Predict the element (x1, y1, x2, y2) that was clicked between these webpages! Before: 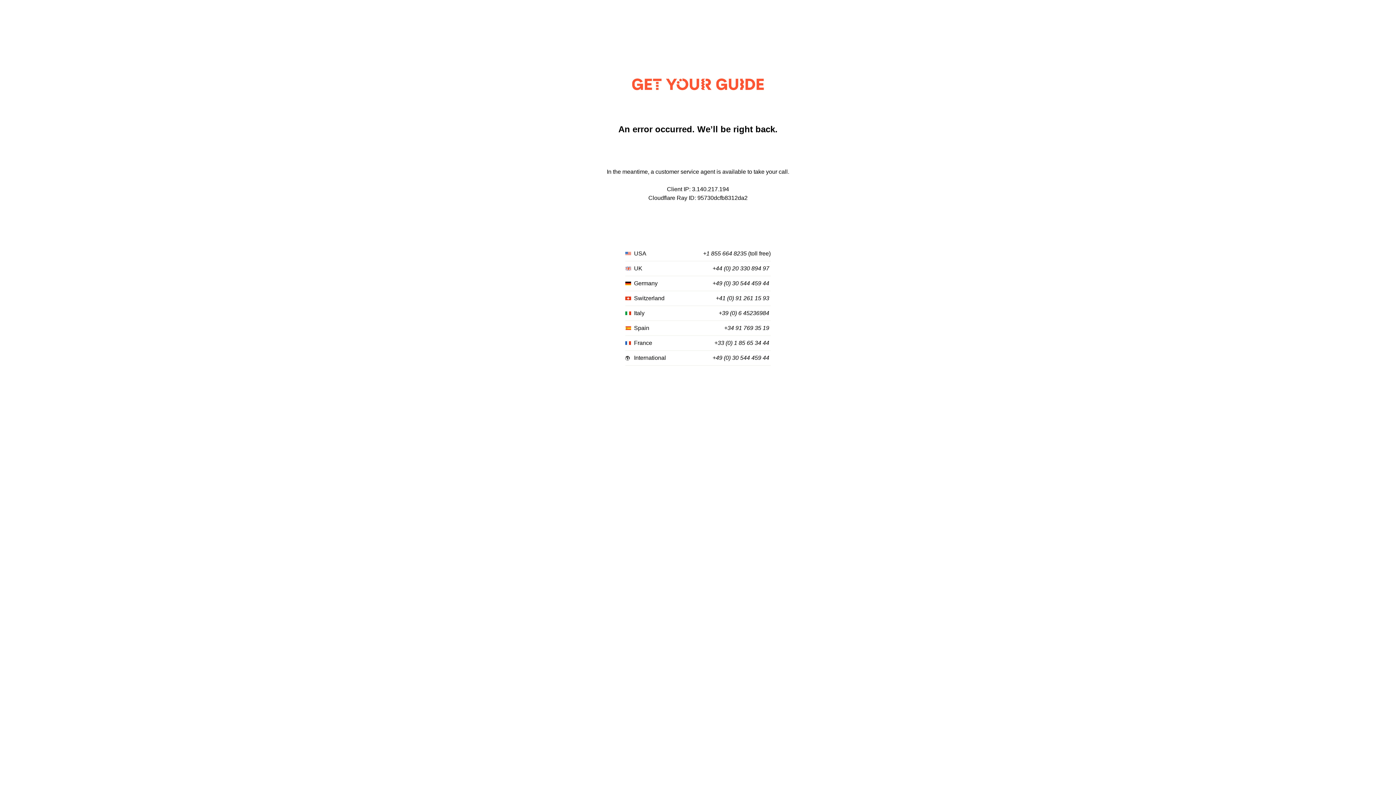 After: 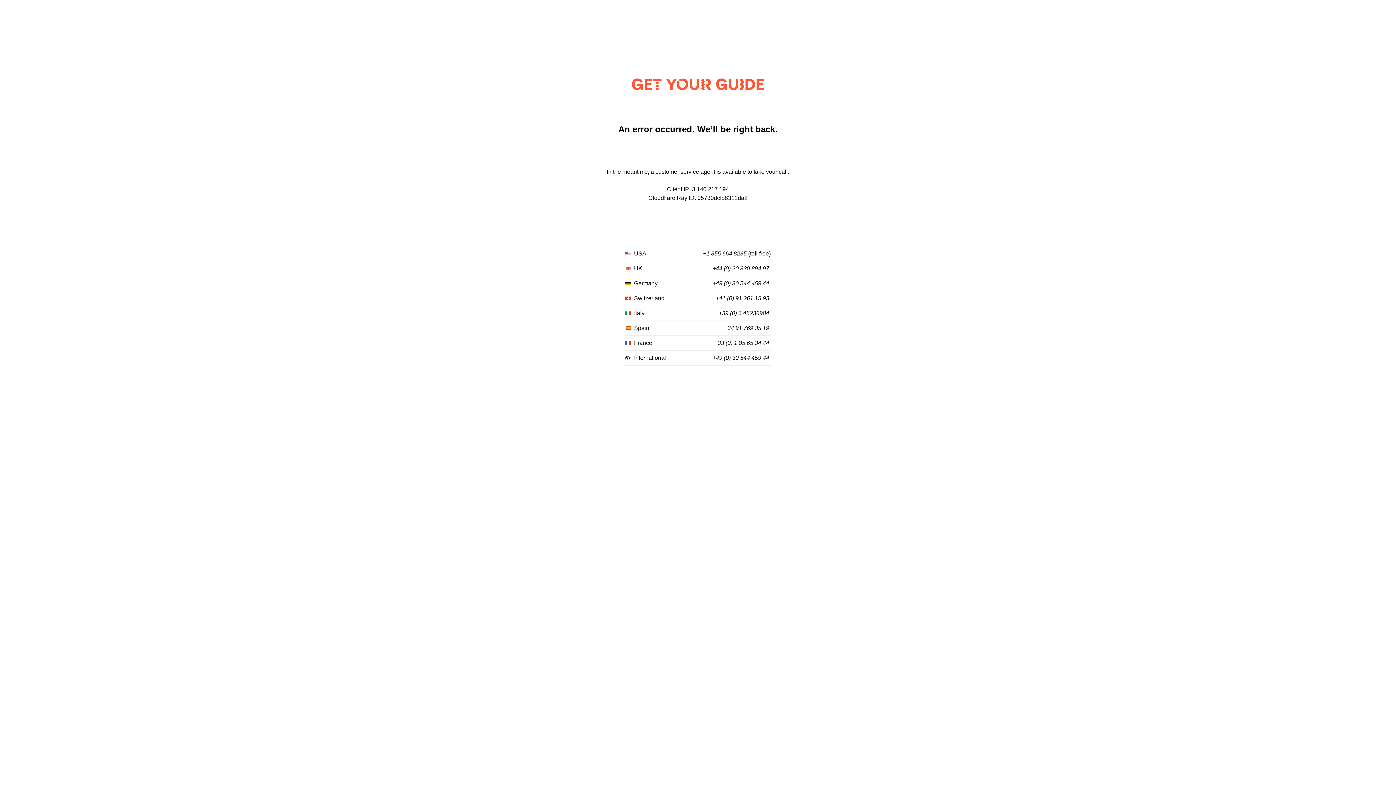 Action: bbox: (718, 310, 769, 316) label: +39 (0) 6 45236984